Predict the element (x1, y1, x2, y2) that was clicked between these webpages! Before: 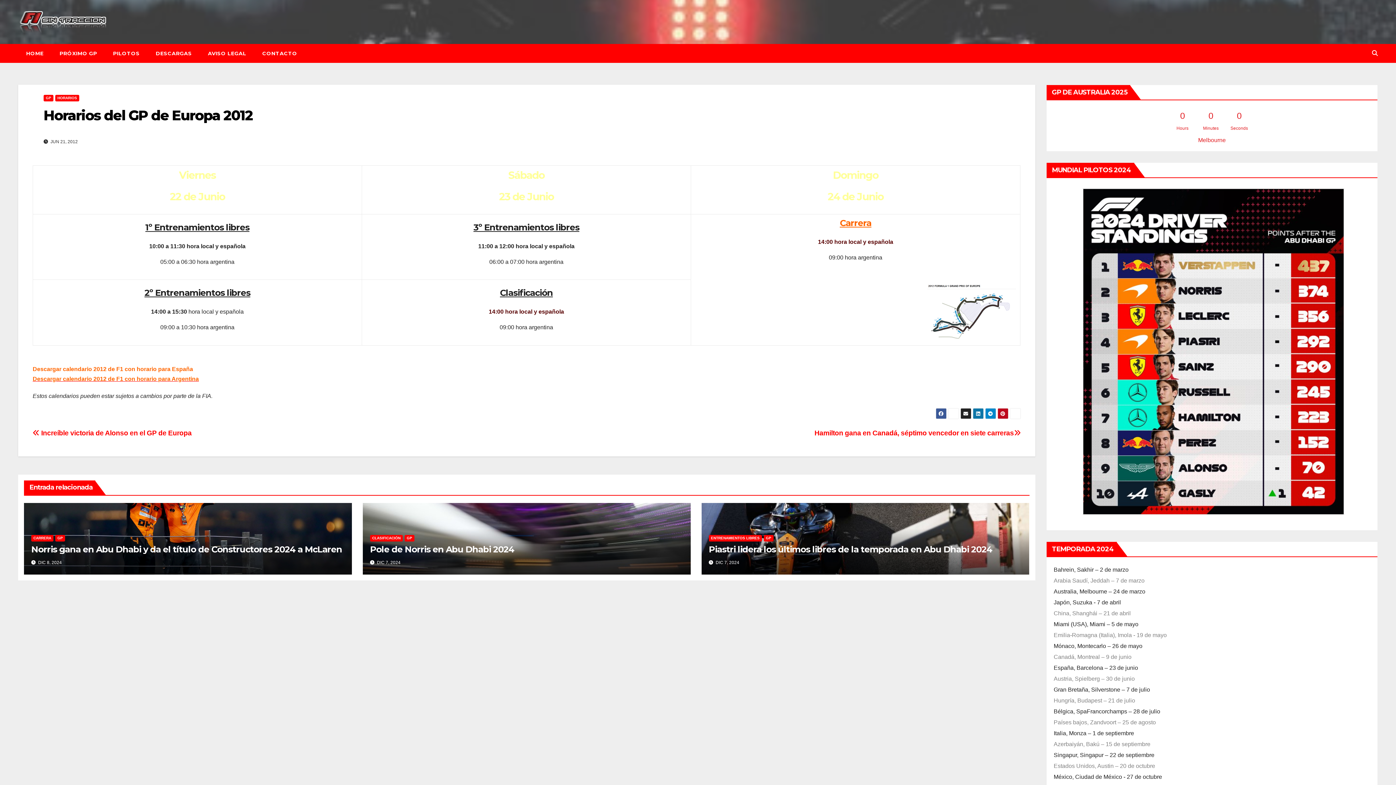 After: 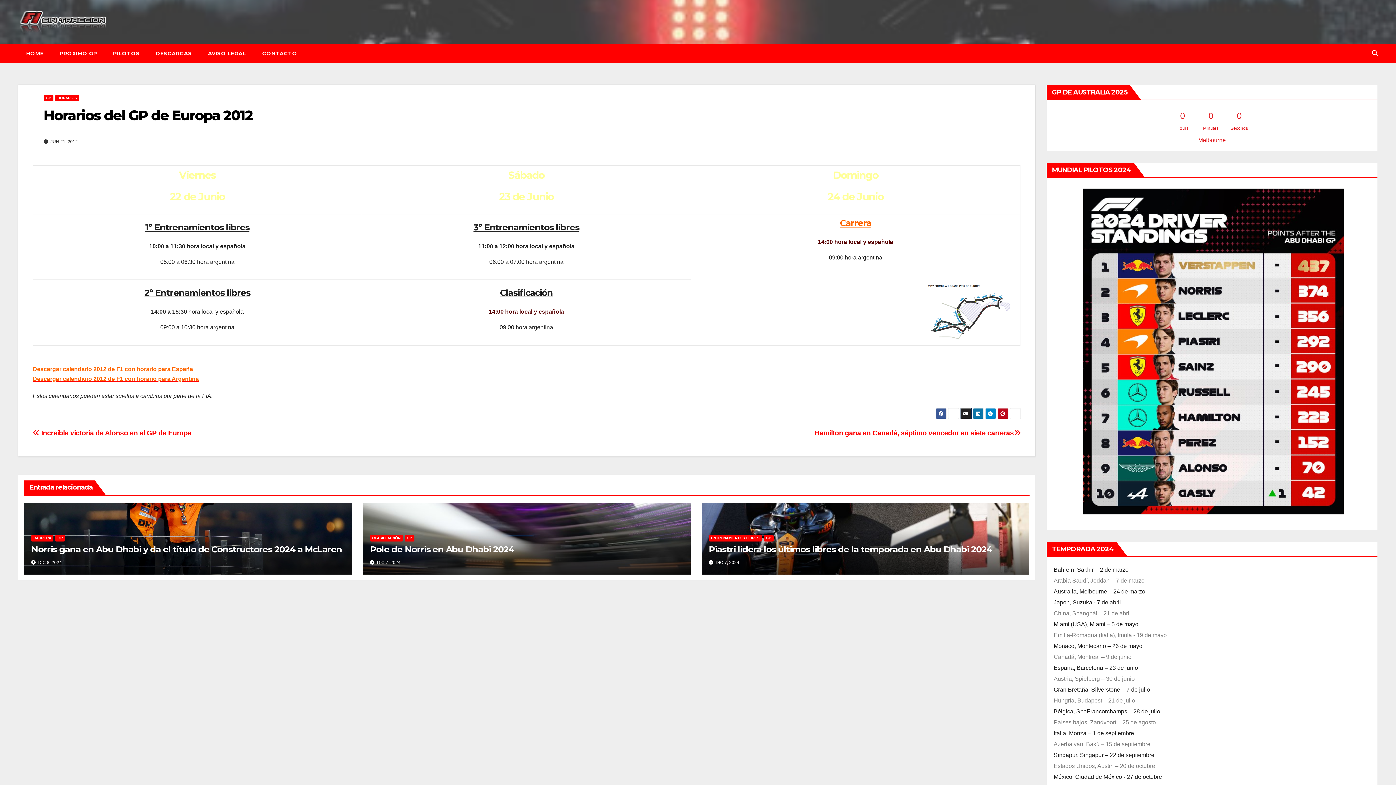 Action: bbox: (960, 408, 971, 419)